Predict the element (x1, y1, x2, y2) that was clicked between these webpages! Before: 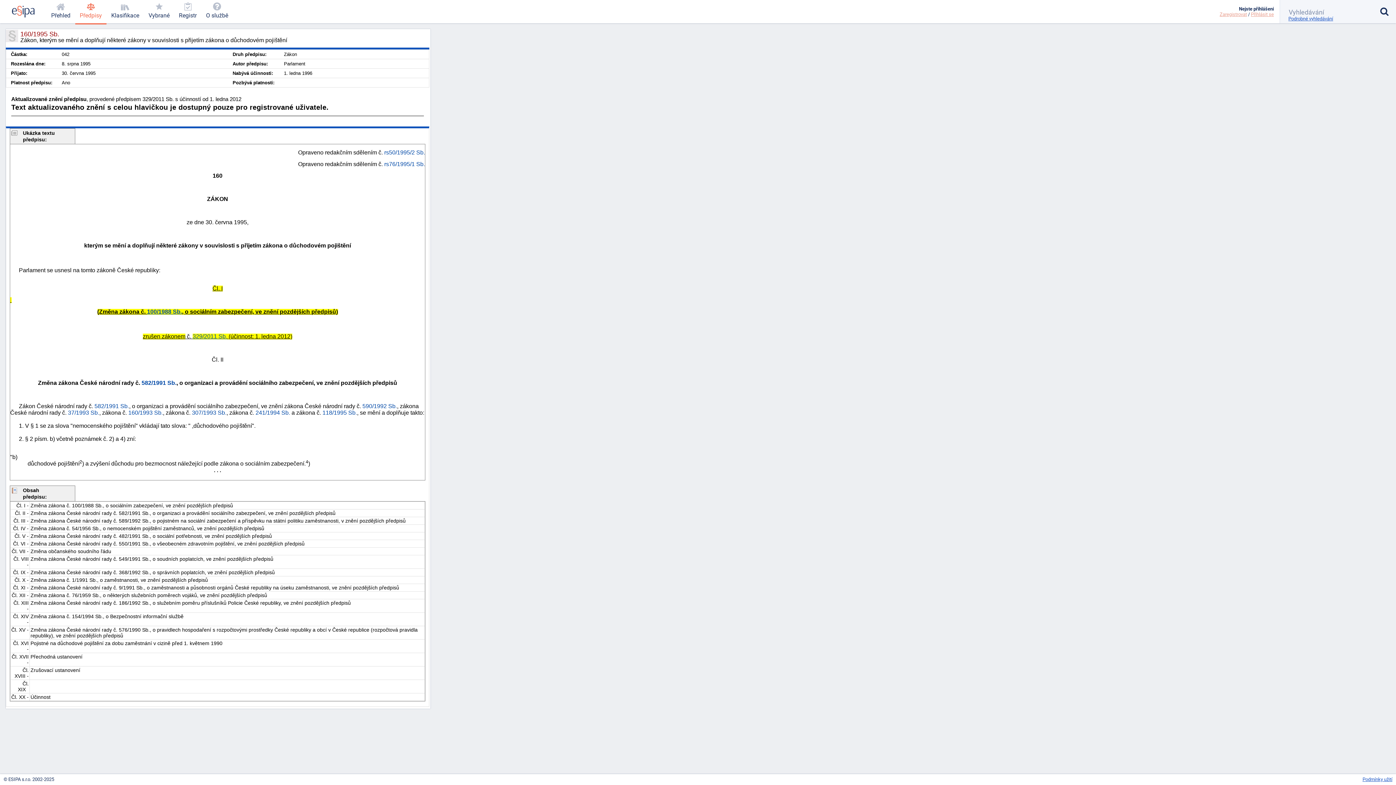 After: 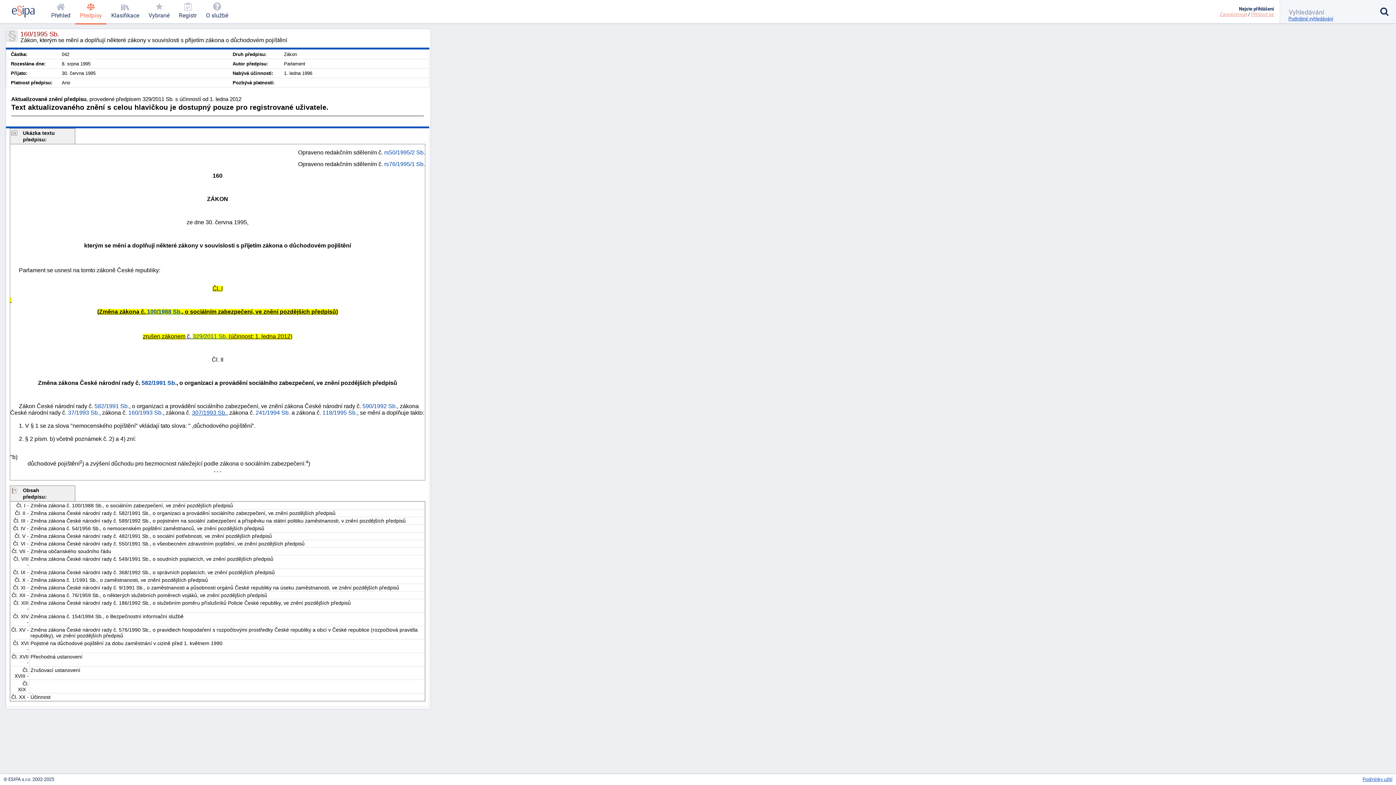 Action: label: 307/1993 Sb. bbox: (192, 409, 226, 415)